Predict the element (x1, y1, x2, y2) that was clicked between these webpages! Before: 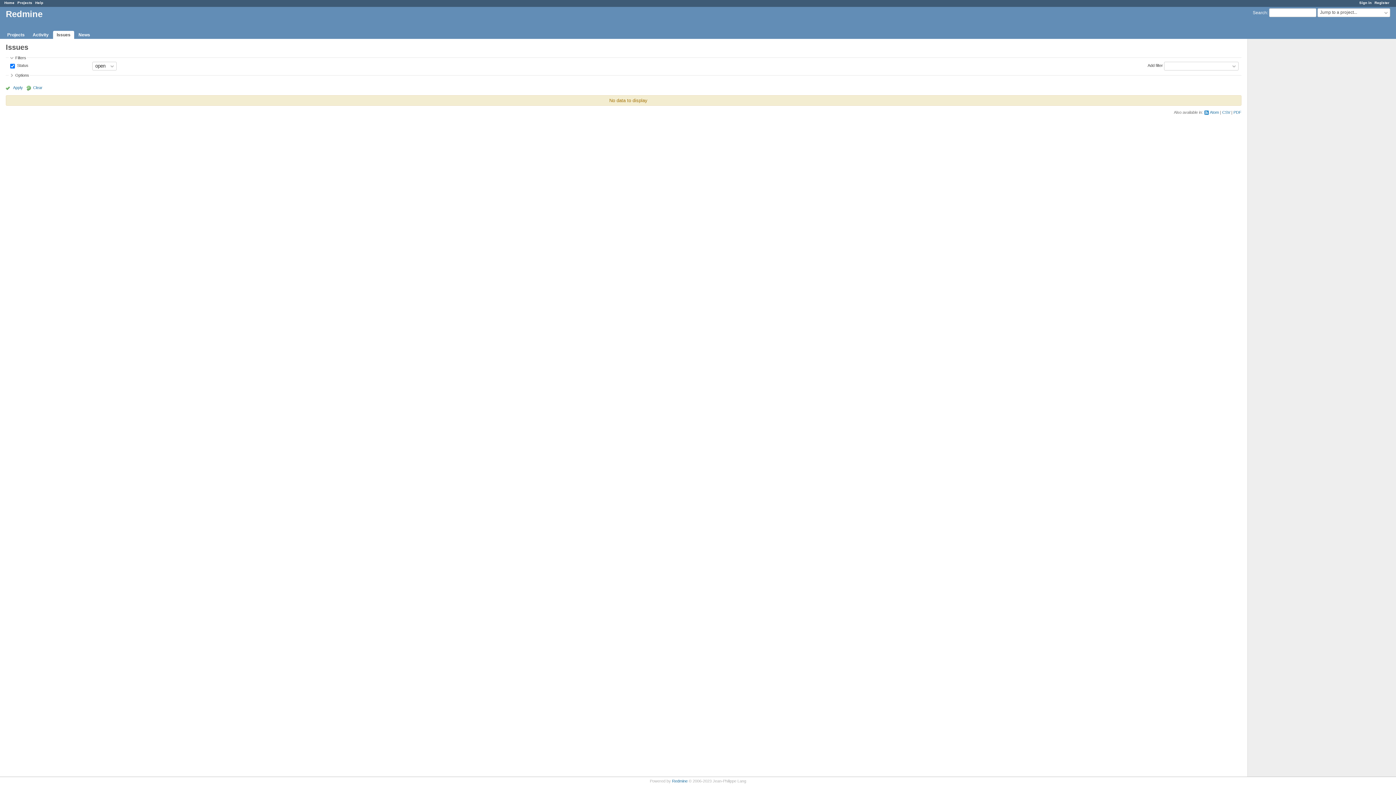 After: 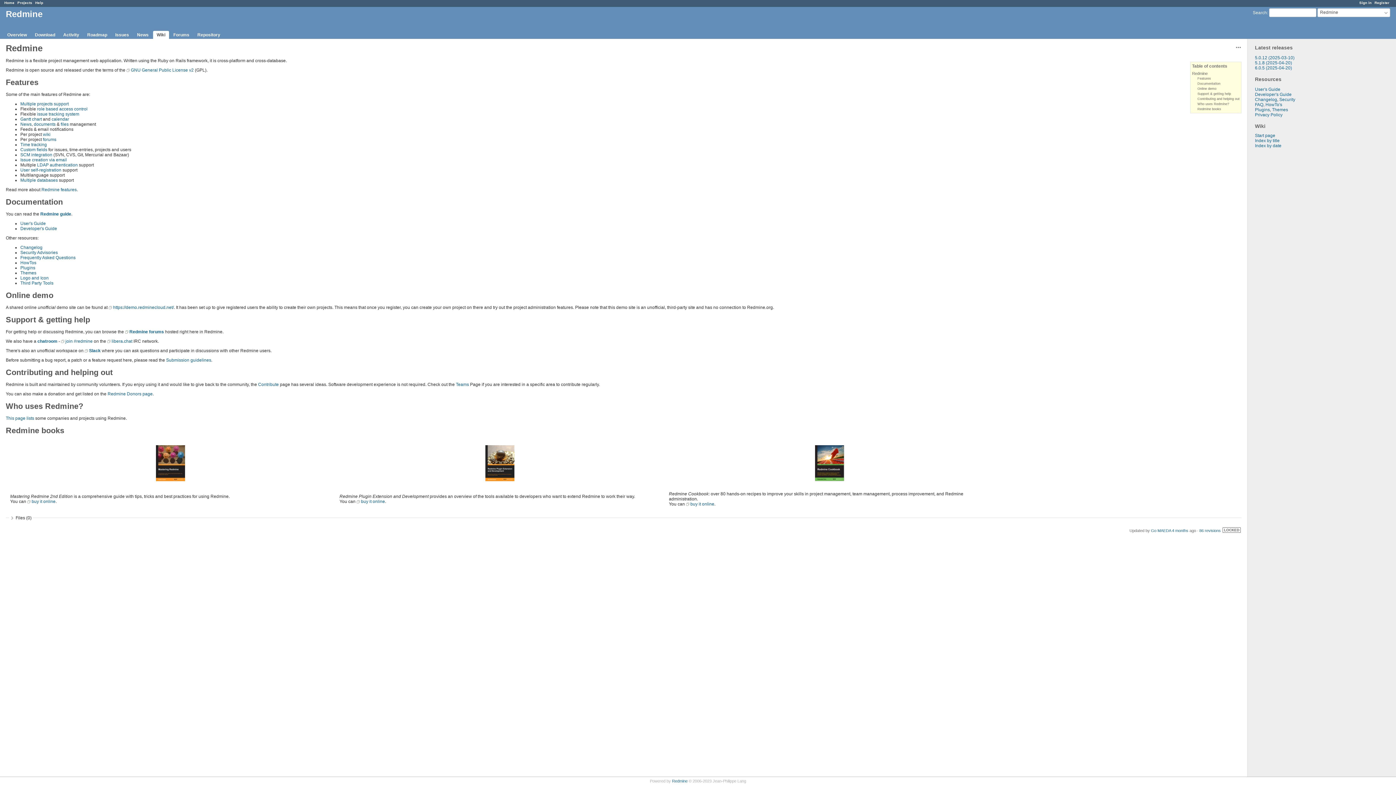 Action: label: Home bbox: (4, 0, 14, 4)